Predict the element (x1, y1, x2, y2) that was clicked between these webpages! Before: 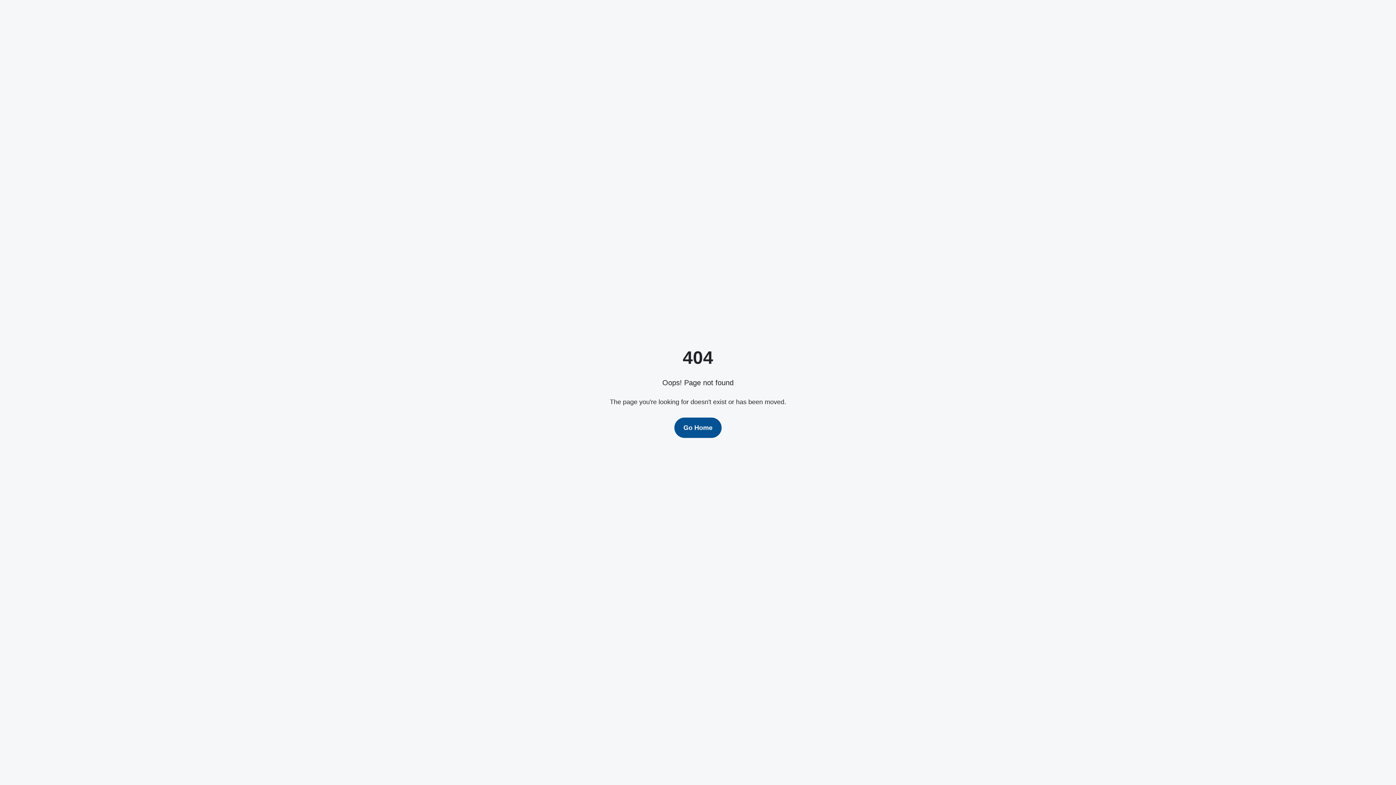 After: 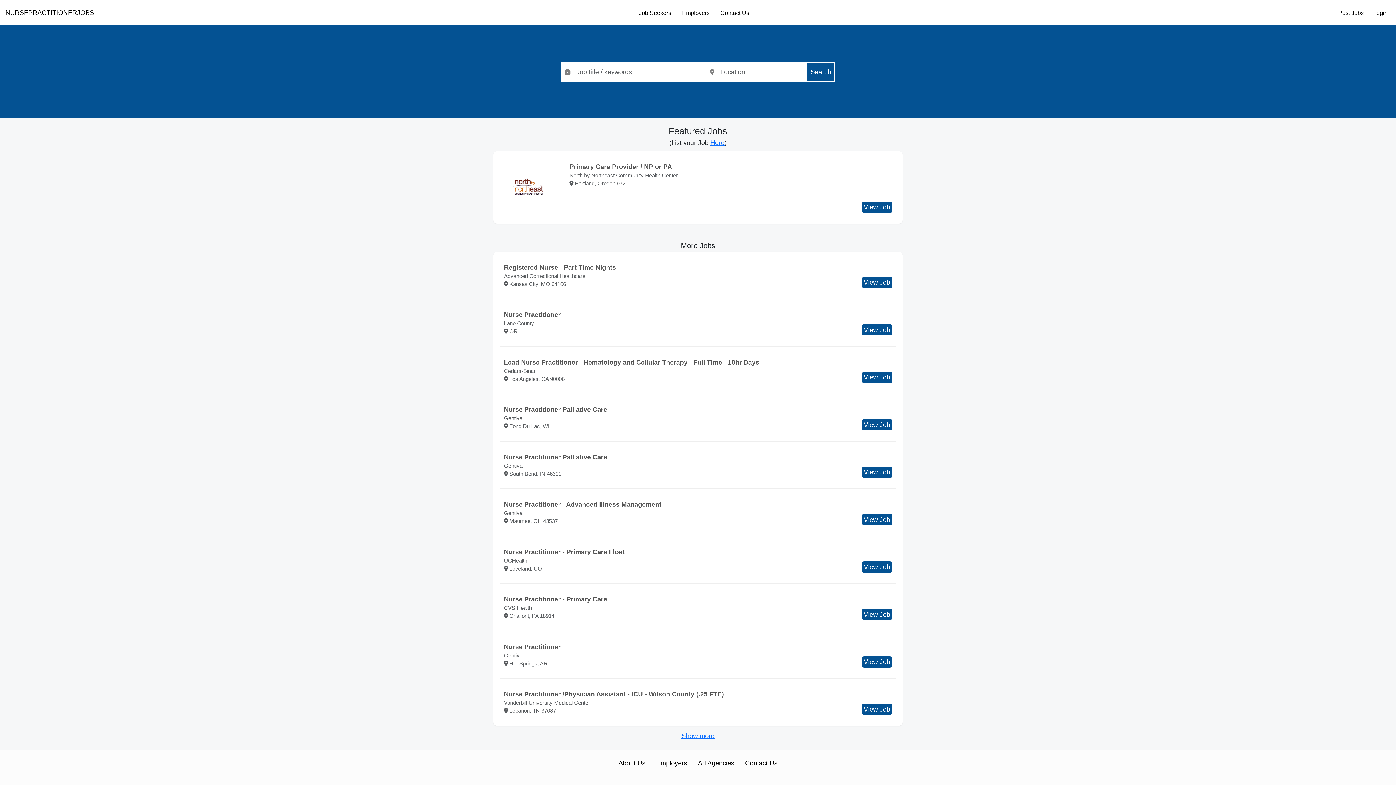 Action: label: Go Home bbox: (674, 417, 721, 438)